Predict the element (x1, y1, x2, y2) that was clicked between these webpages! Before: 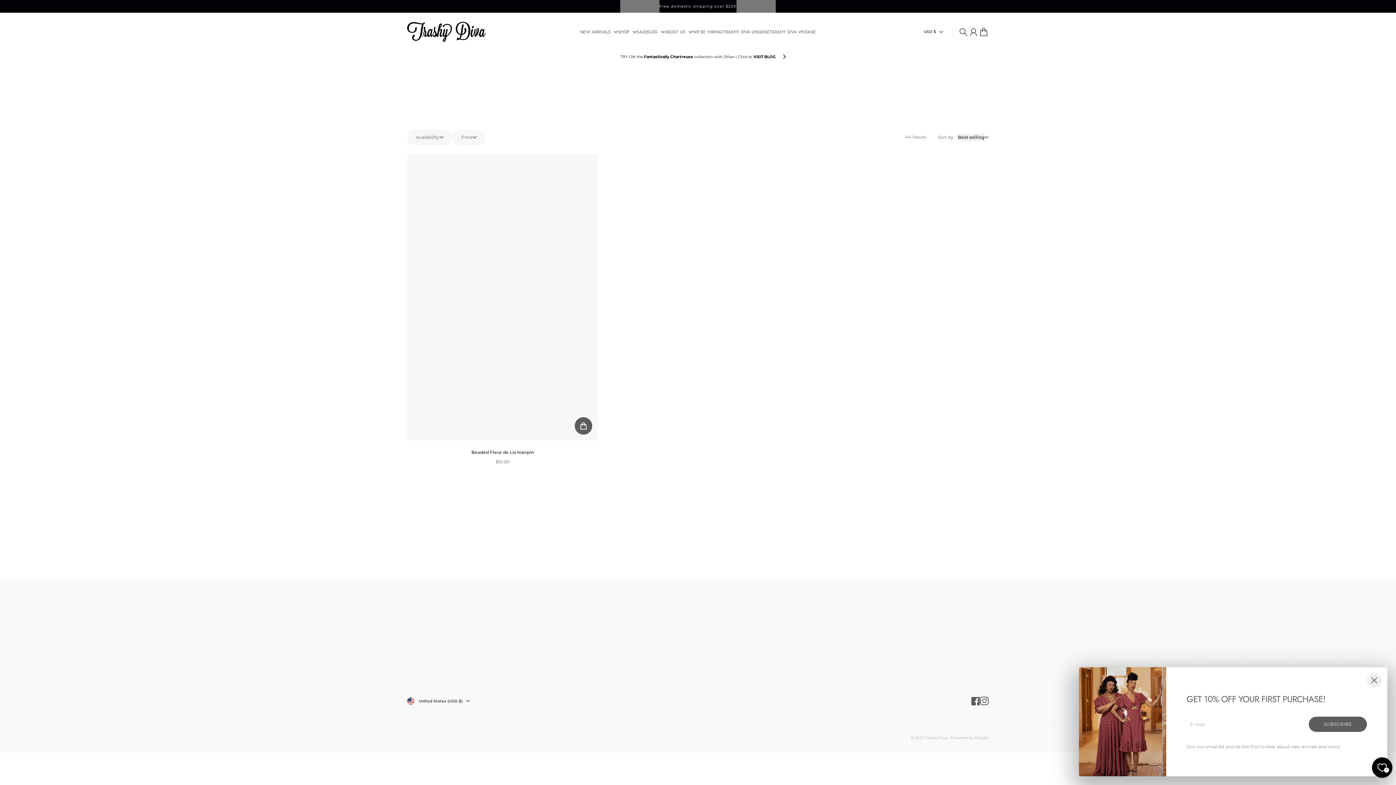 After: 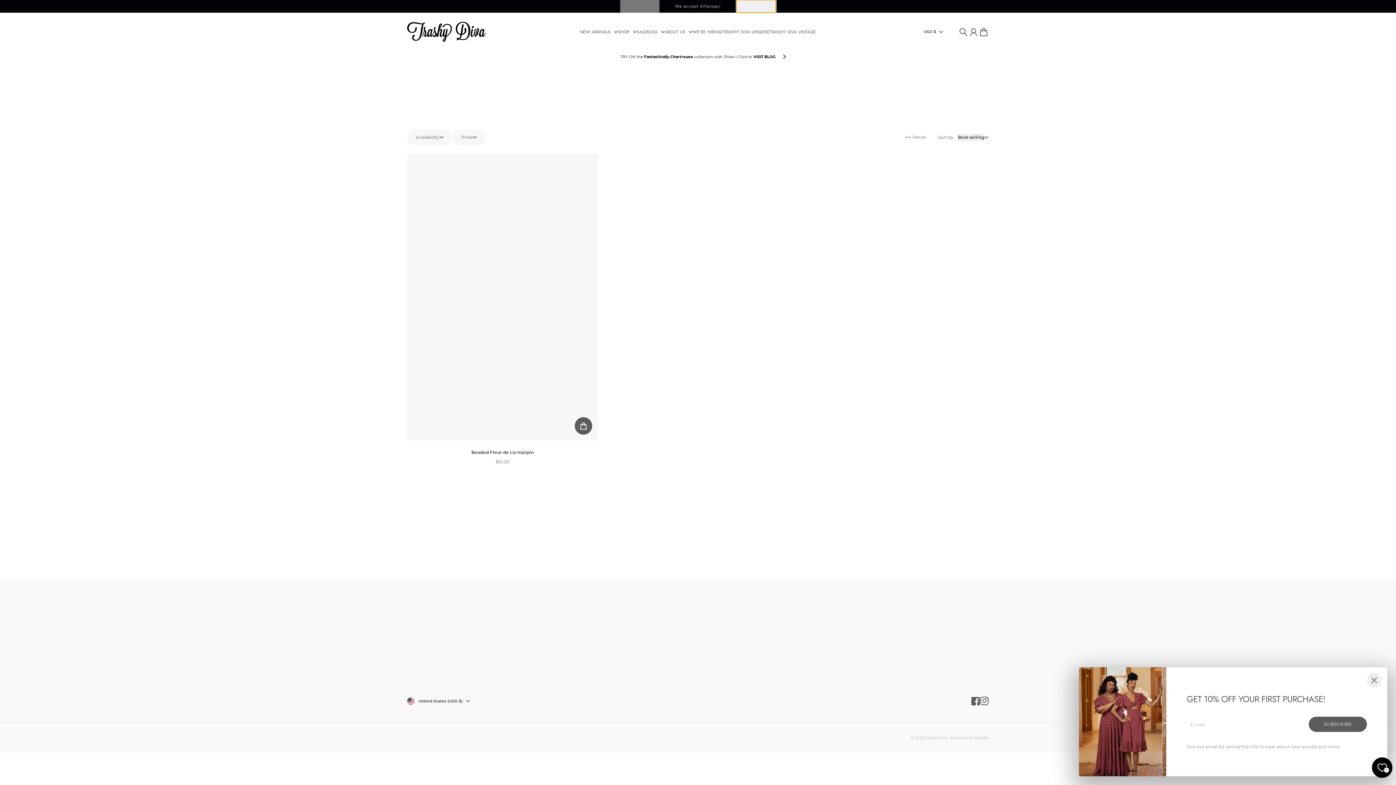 Action: label: Next bbox: (736, 0, 776, 12)